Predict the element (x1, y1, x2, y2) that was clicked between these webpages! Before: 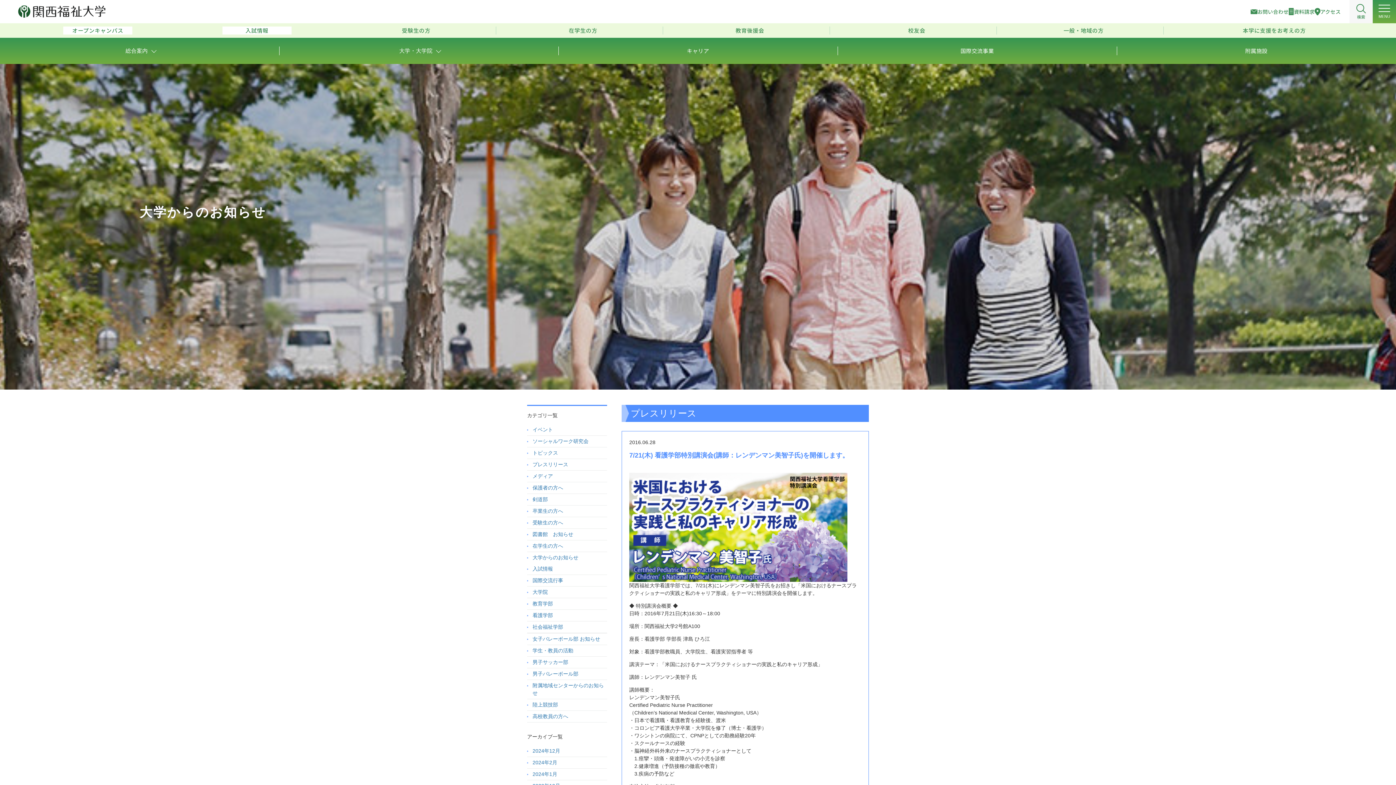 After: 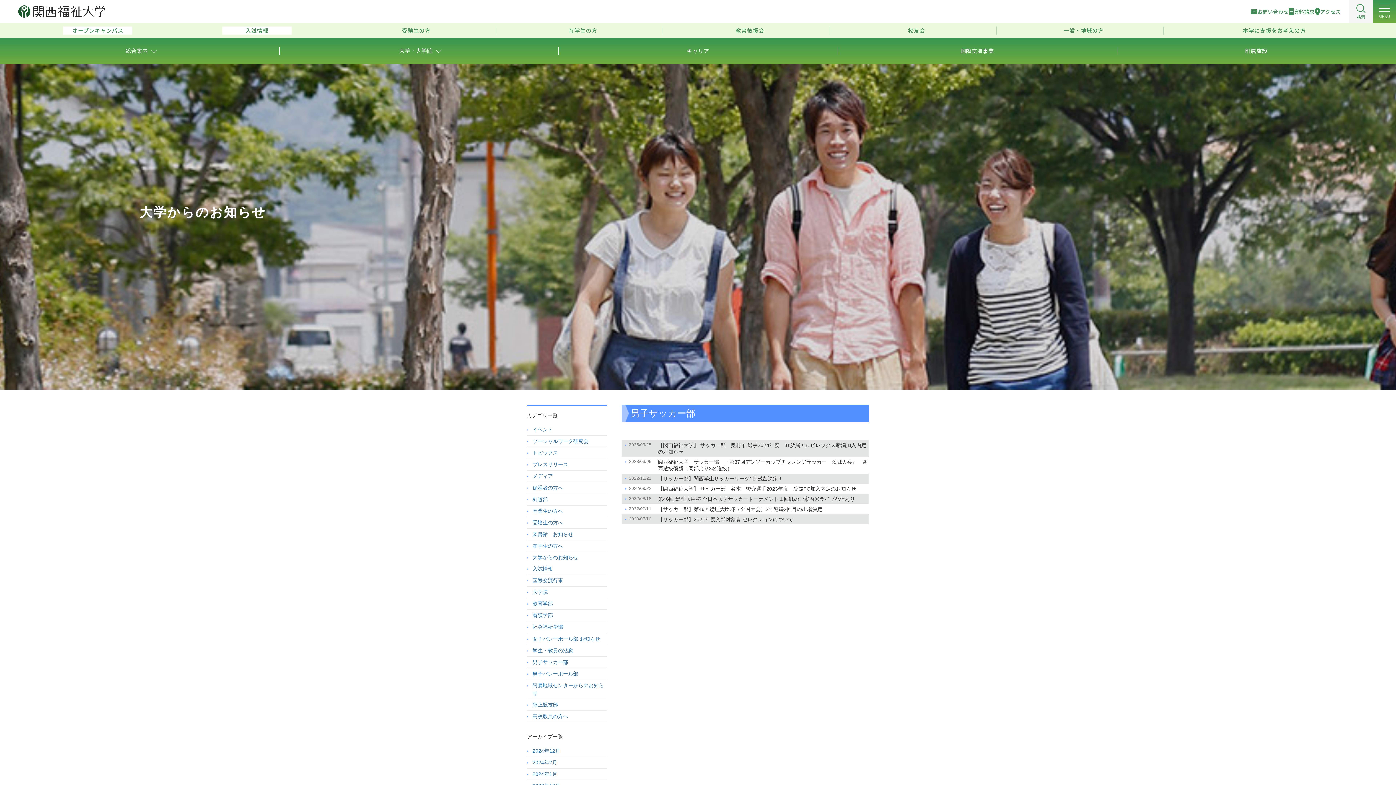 Action: bbox: (527, 657, 607, 668) label: 男子サッカー部